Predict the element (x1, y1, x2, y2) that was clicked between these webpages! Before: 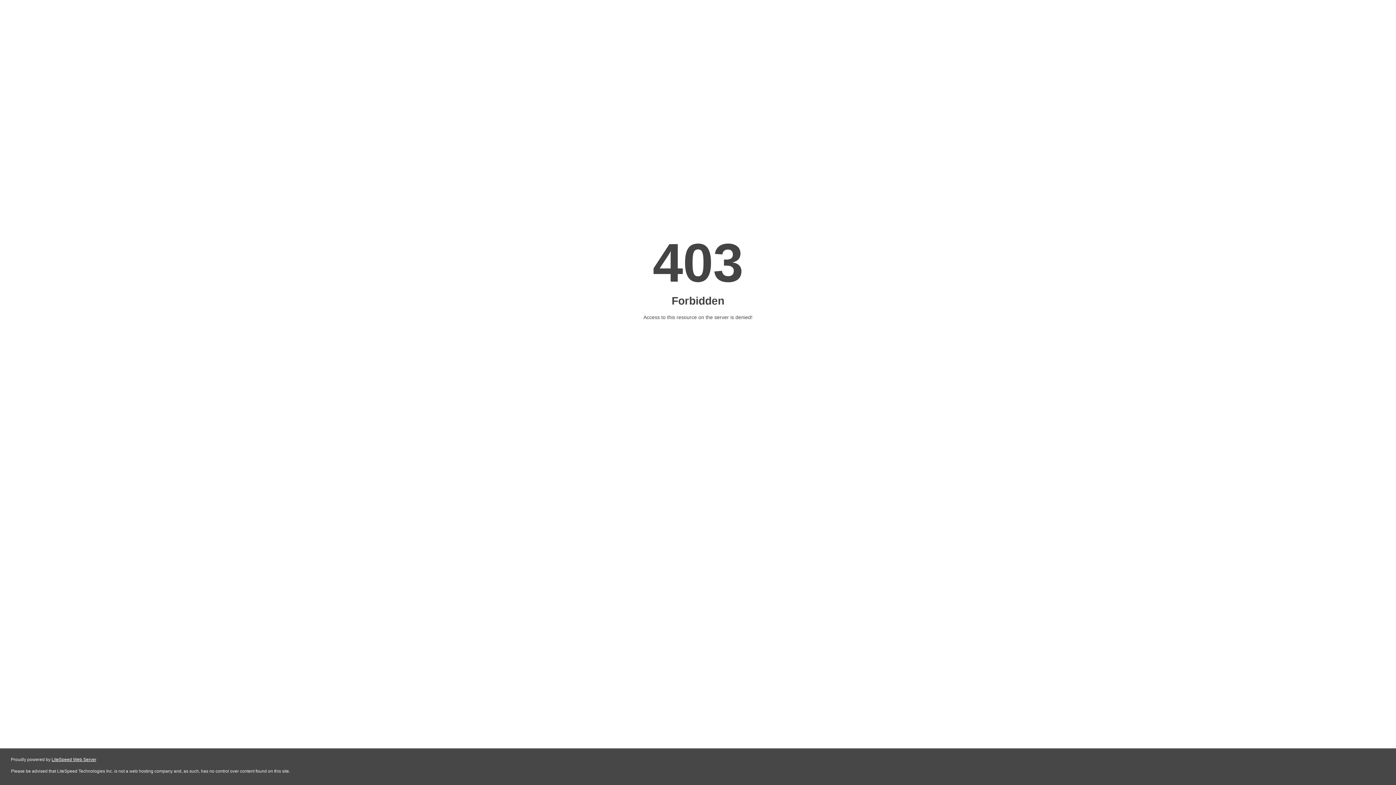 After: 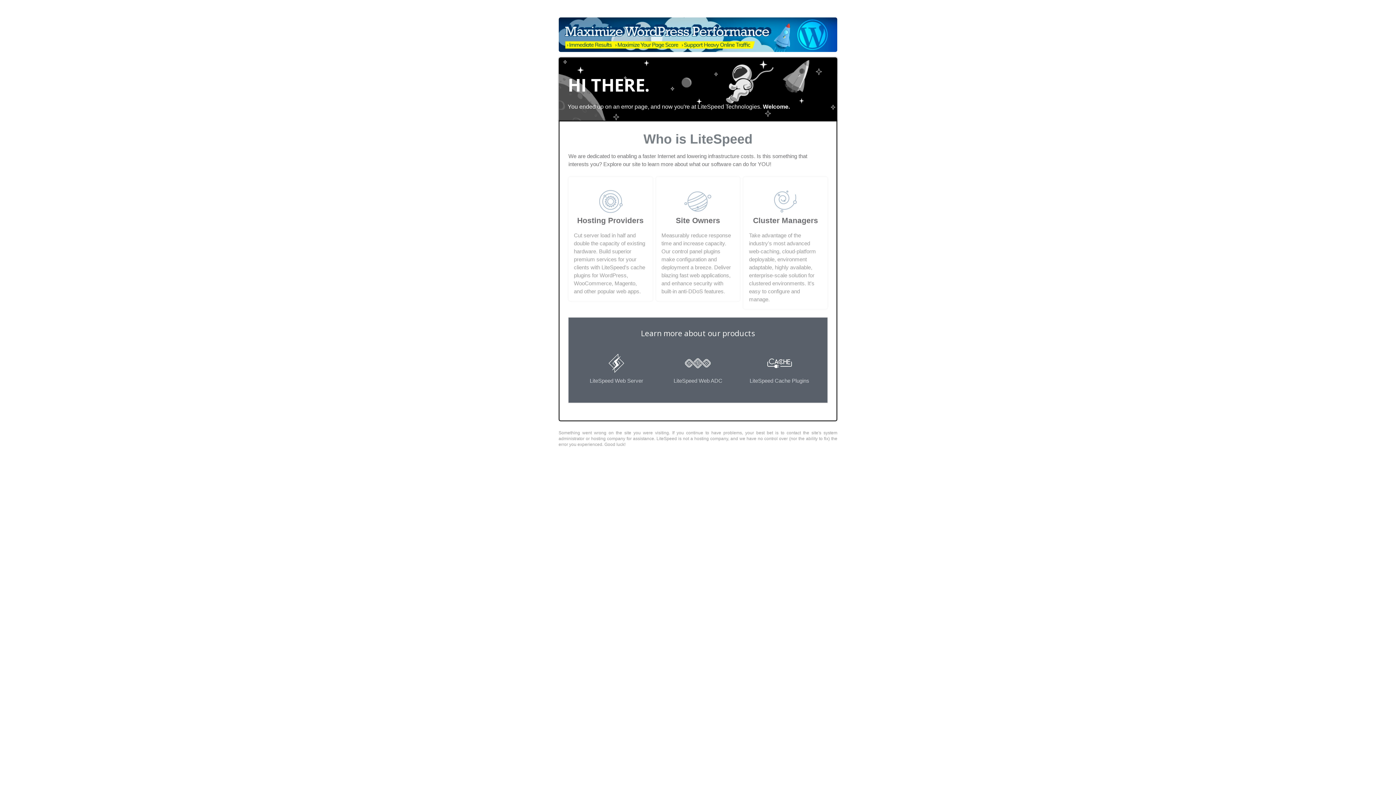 Action: bbox: (51, 757, 96, 762) label: LiteSpeed Web Server